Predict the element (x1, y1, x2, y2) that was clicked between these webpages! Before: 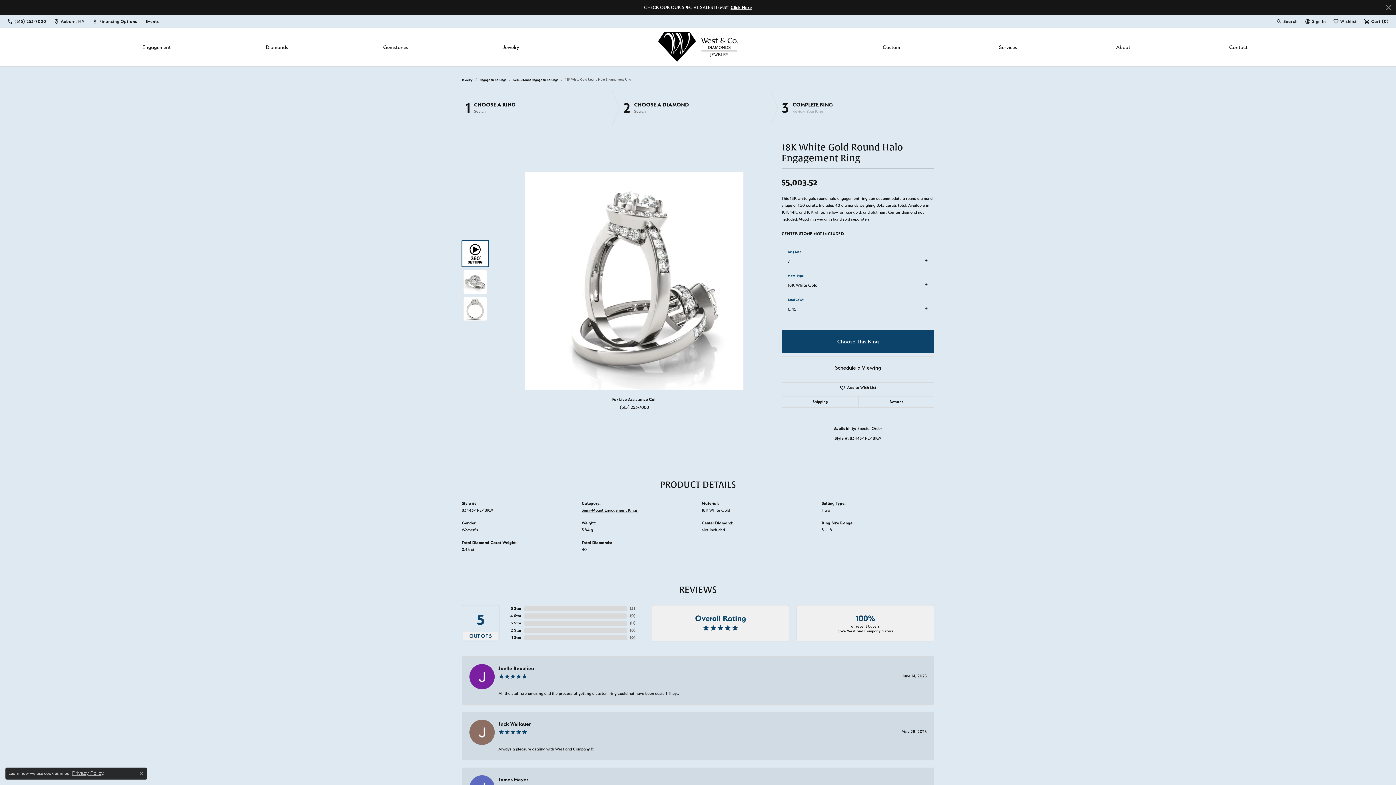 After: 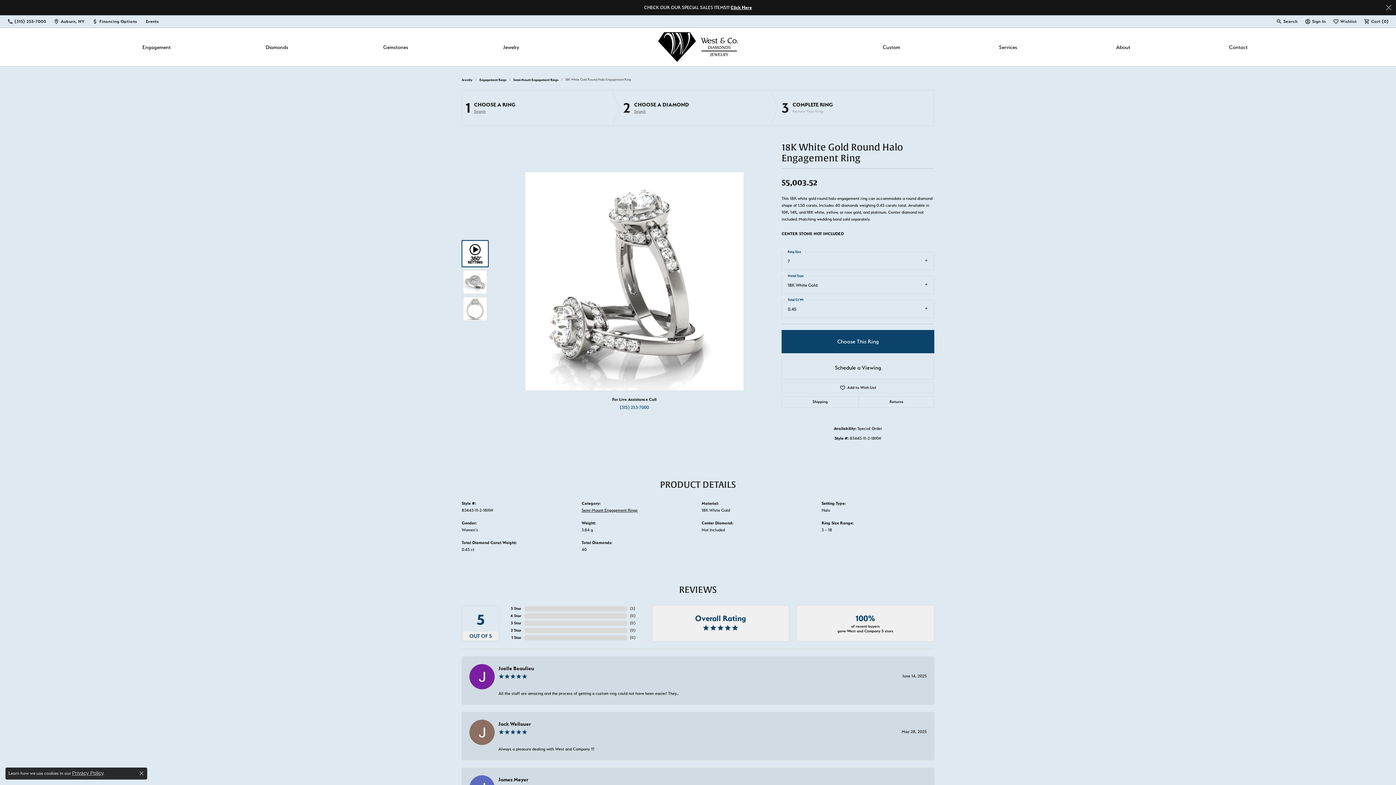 Action: label: (315) 253-7000 bbox: (614, 400, 654, 414)